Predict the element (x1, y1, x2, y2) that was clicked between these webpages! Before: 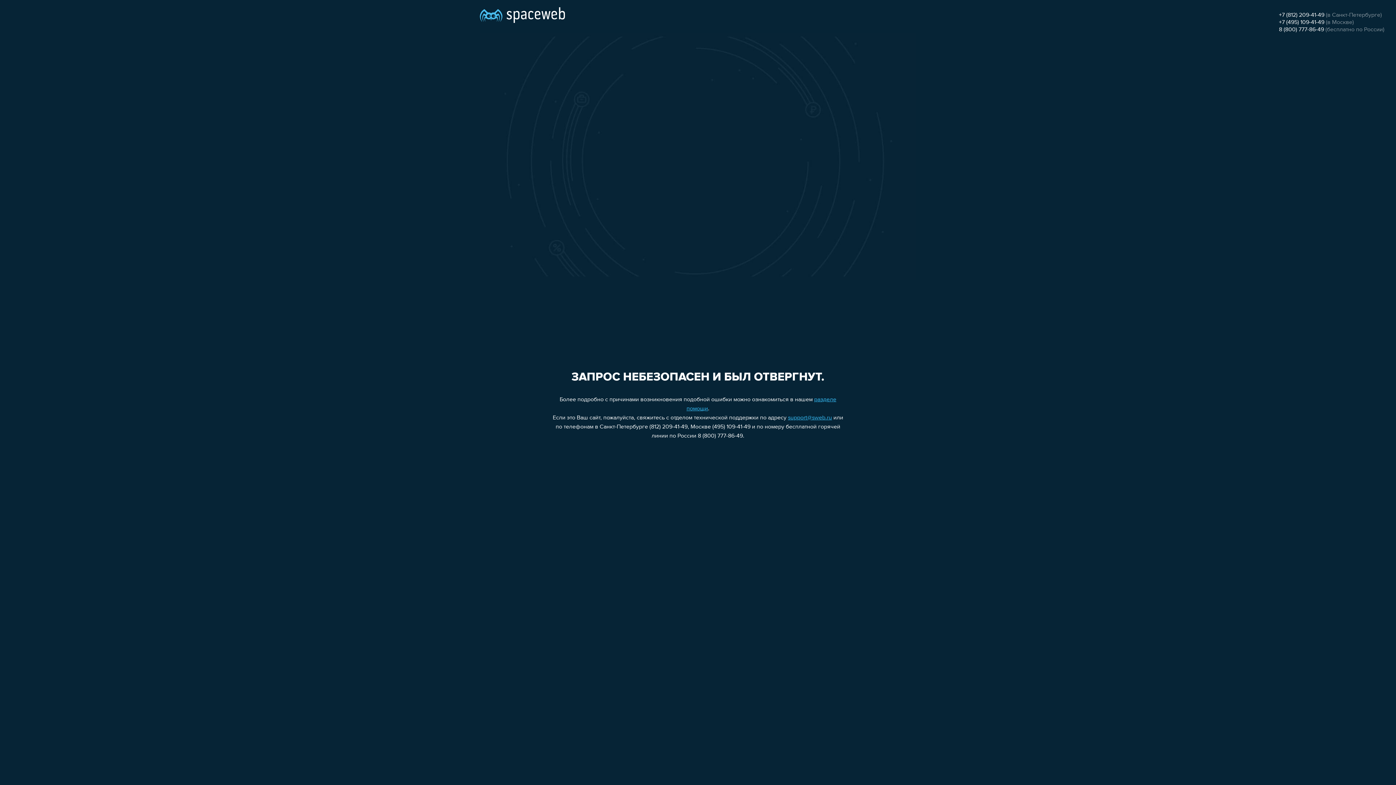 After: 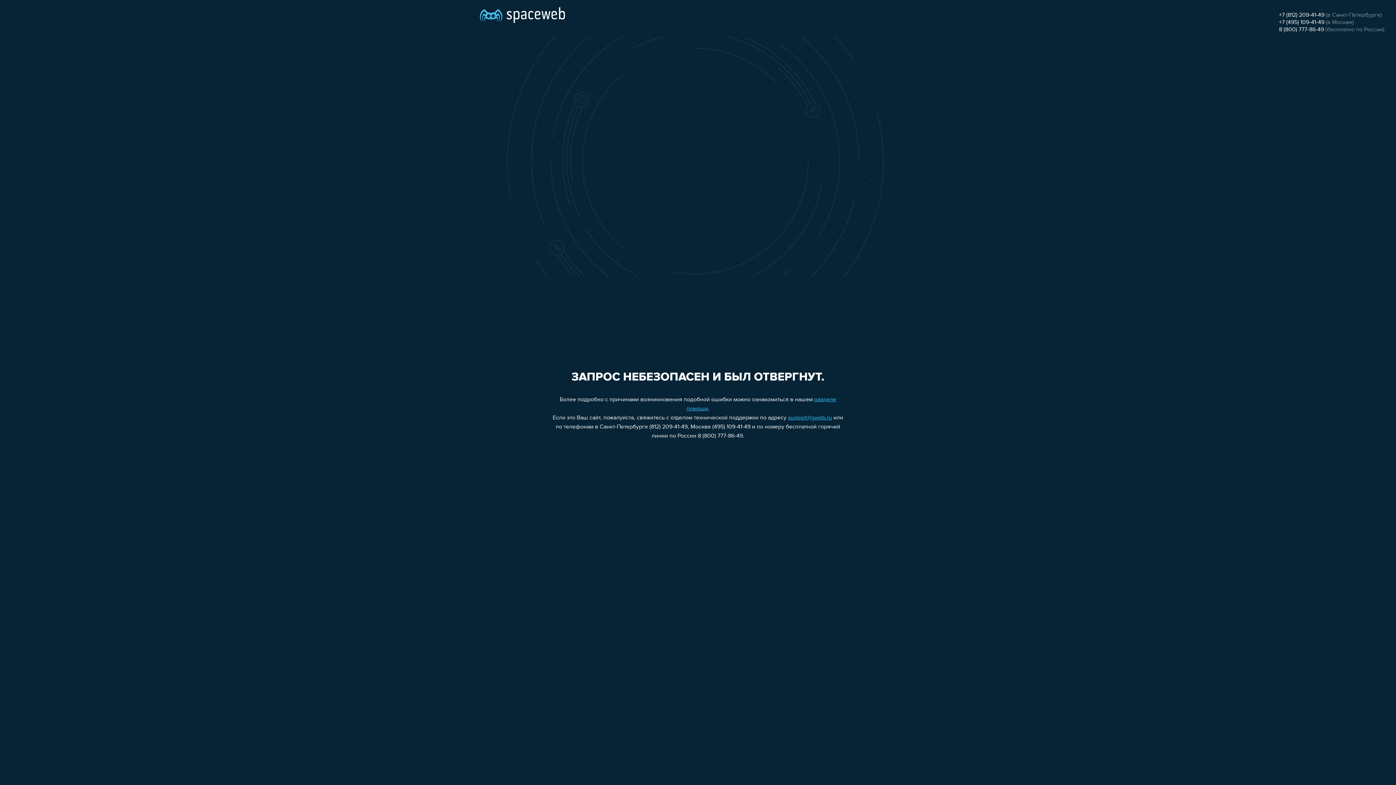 Action: bbox: (1279, 19, 1324, 25) label: +7 (495) 109-41-49